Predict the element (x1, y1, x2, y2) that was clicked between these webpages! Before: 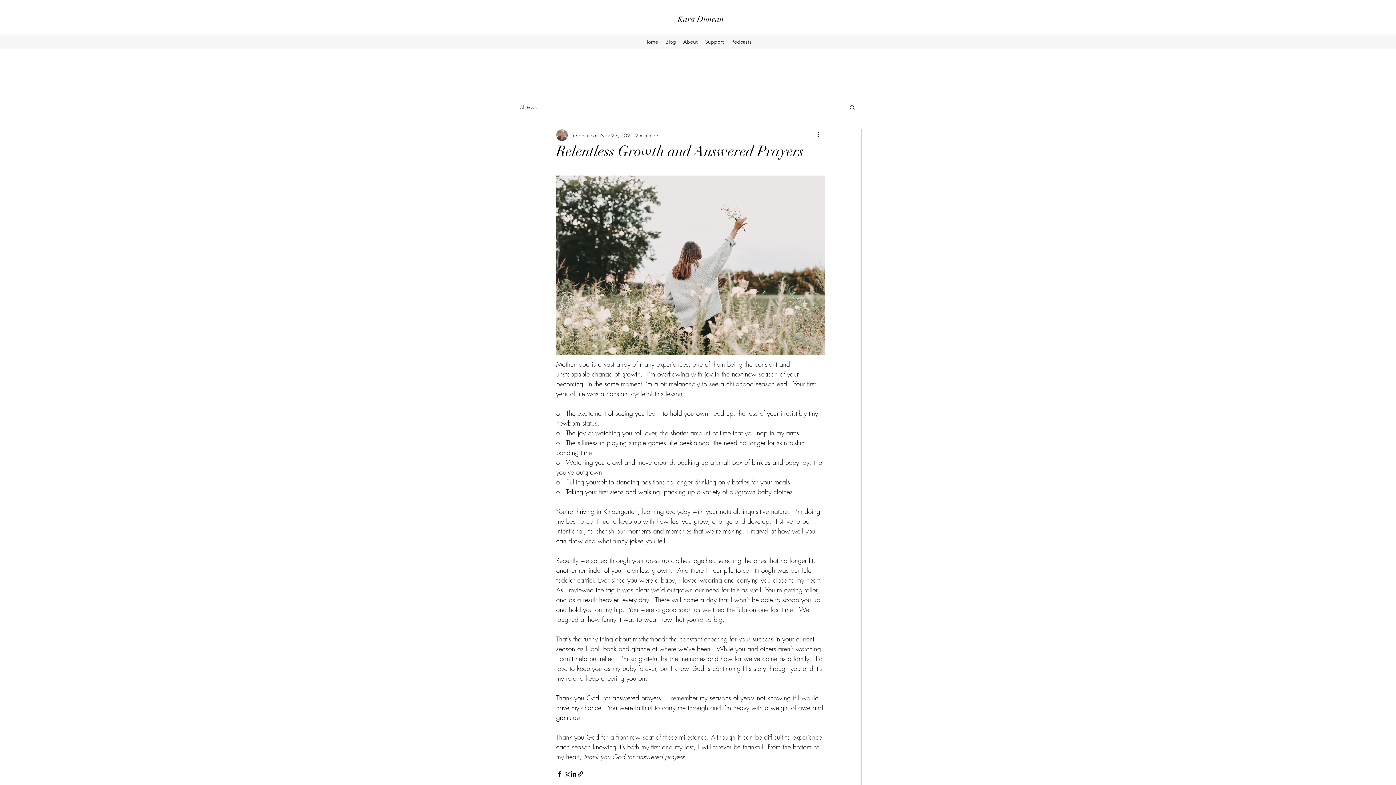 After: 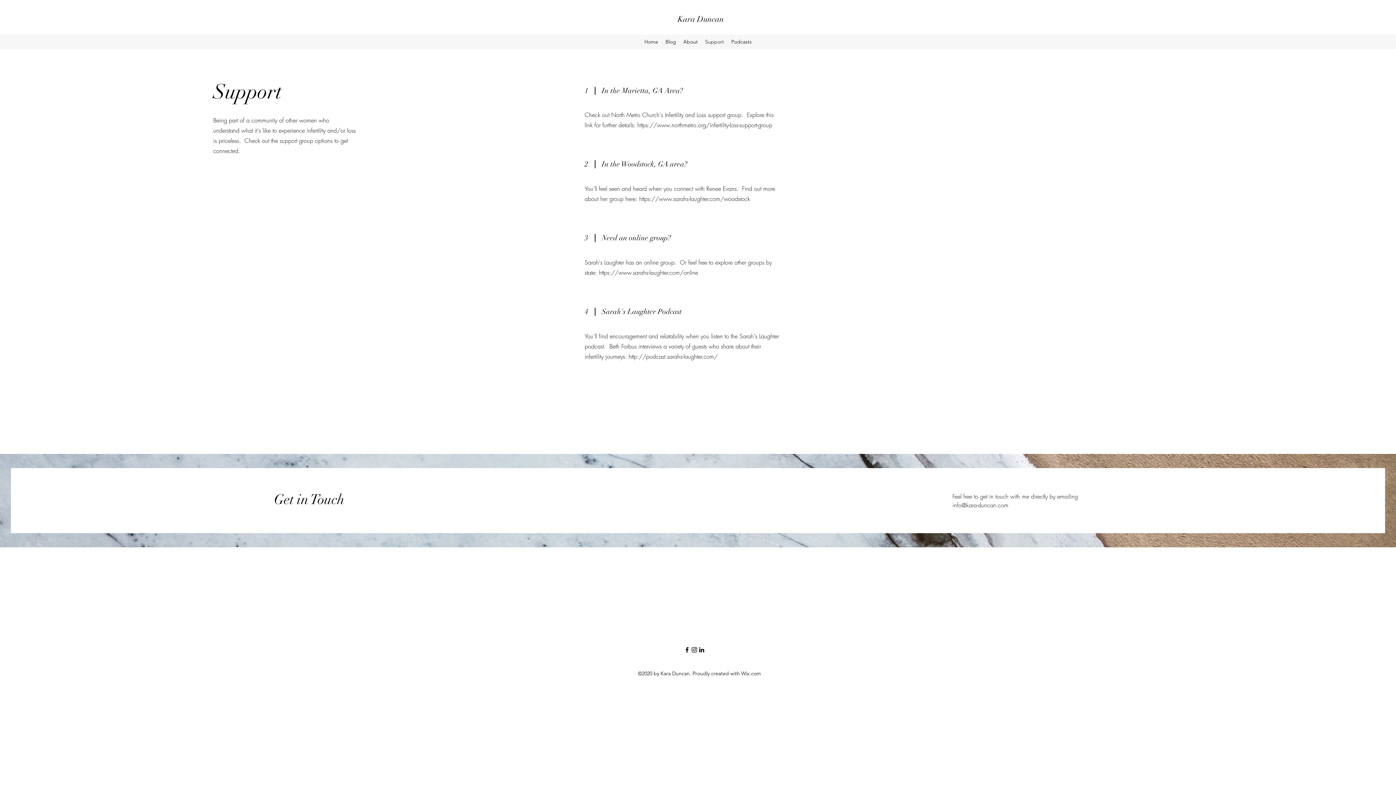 Action: bbox: (701, 36, 727, 47) label: Support